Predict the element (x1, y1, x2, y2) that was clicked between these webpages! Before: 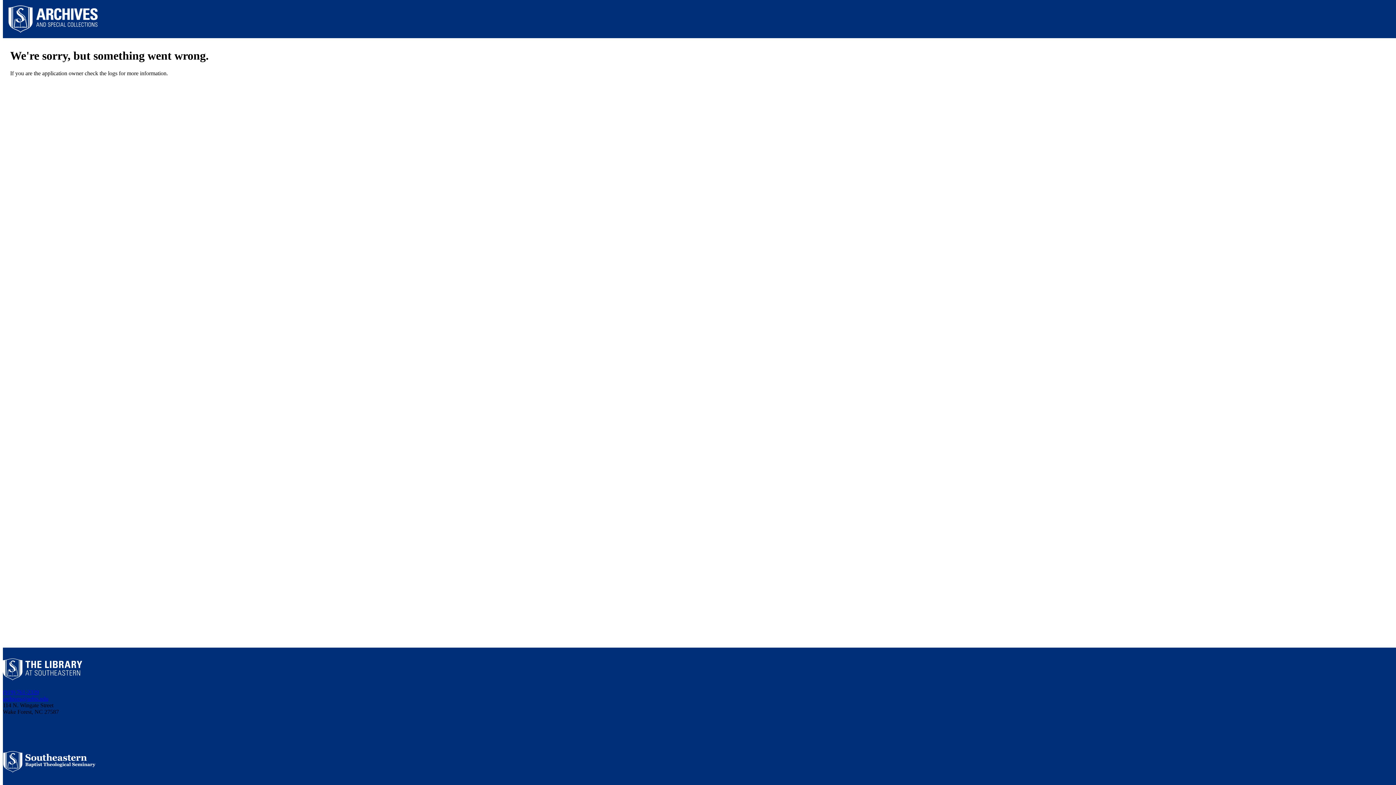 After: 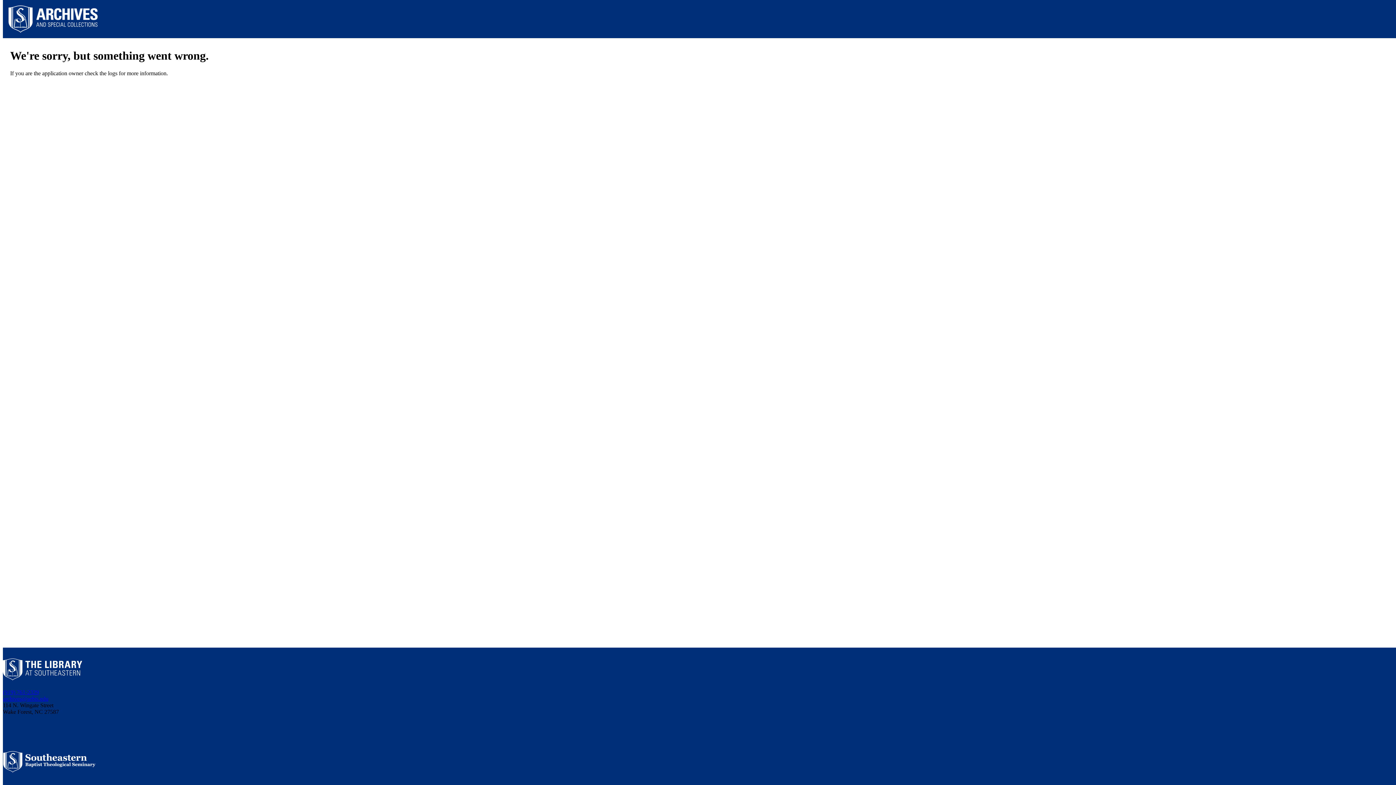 Action: bbox: (17, 734, 24, 740)